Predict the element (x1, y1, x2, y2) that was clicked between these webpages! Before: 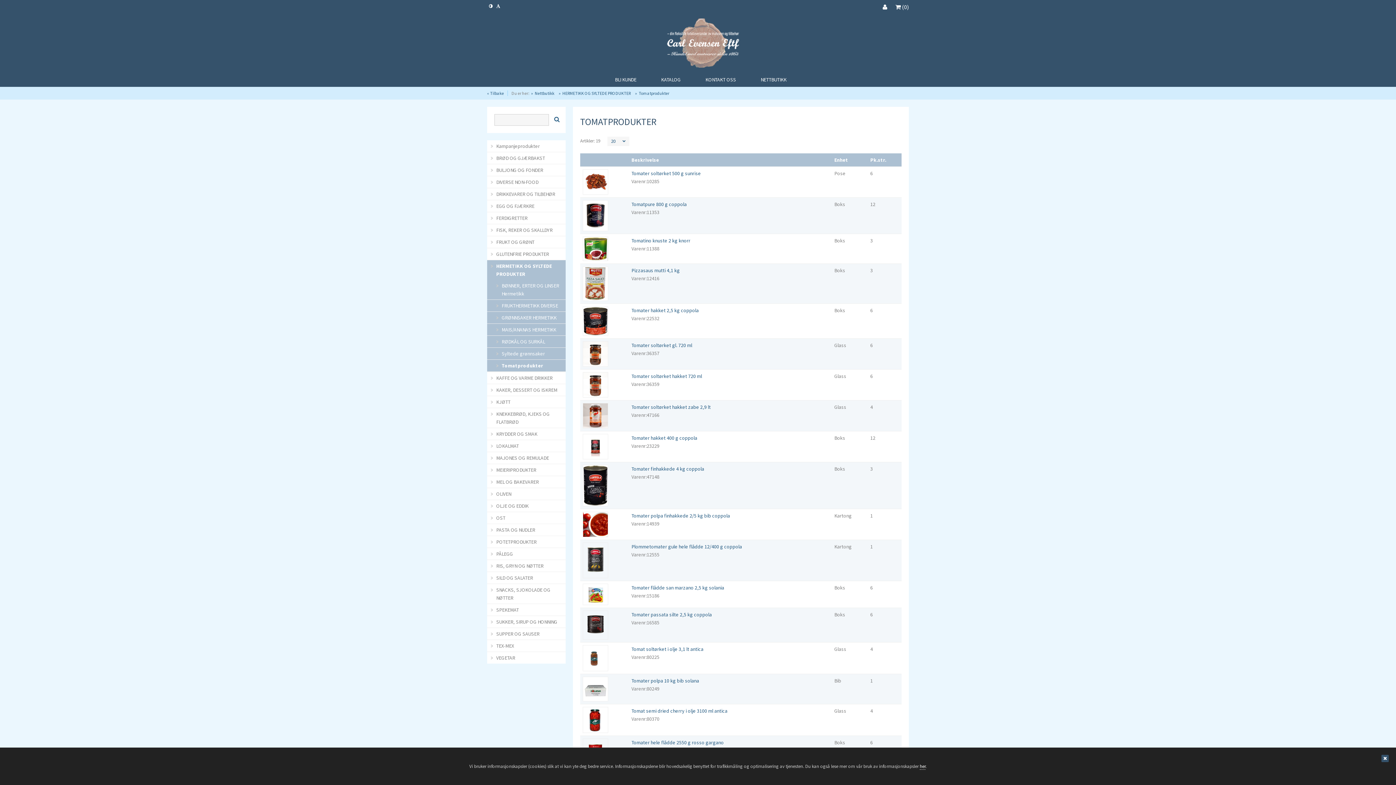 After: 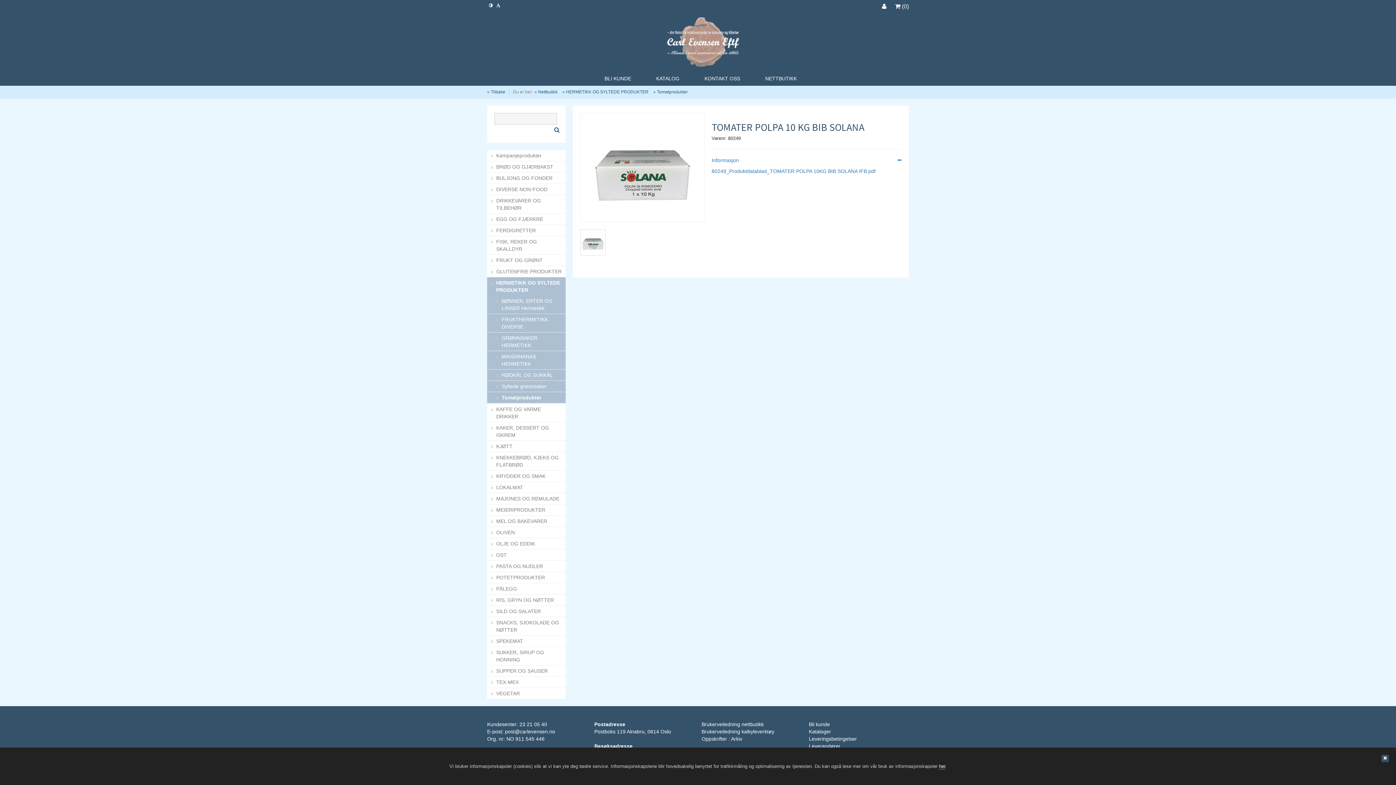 Action: bbox: (582, 677, 608, 701)